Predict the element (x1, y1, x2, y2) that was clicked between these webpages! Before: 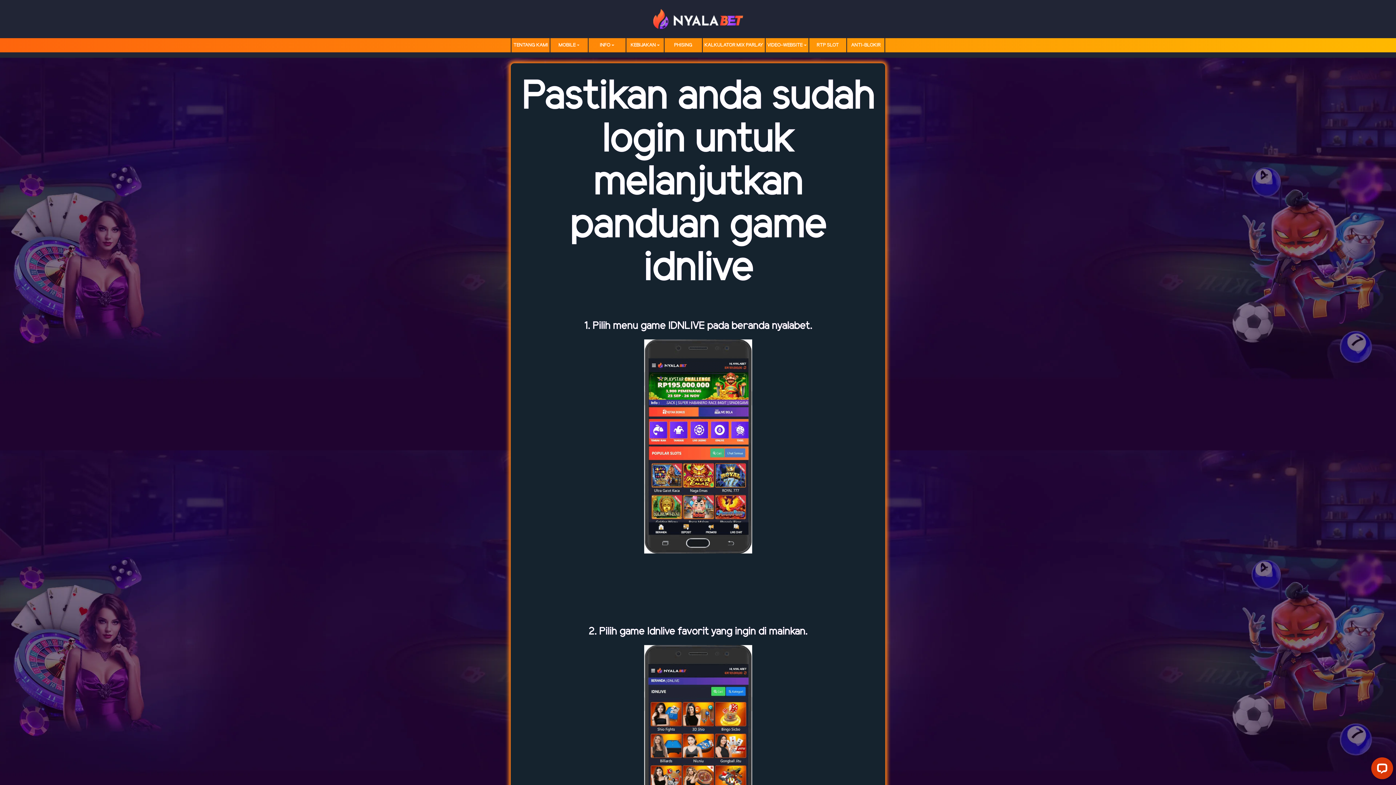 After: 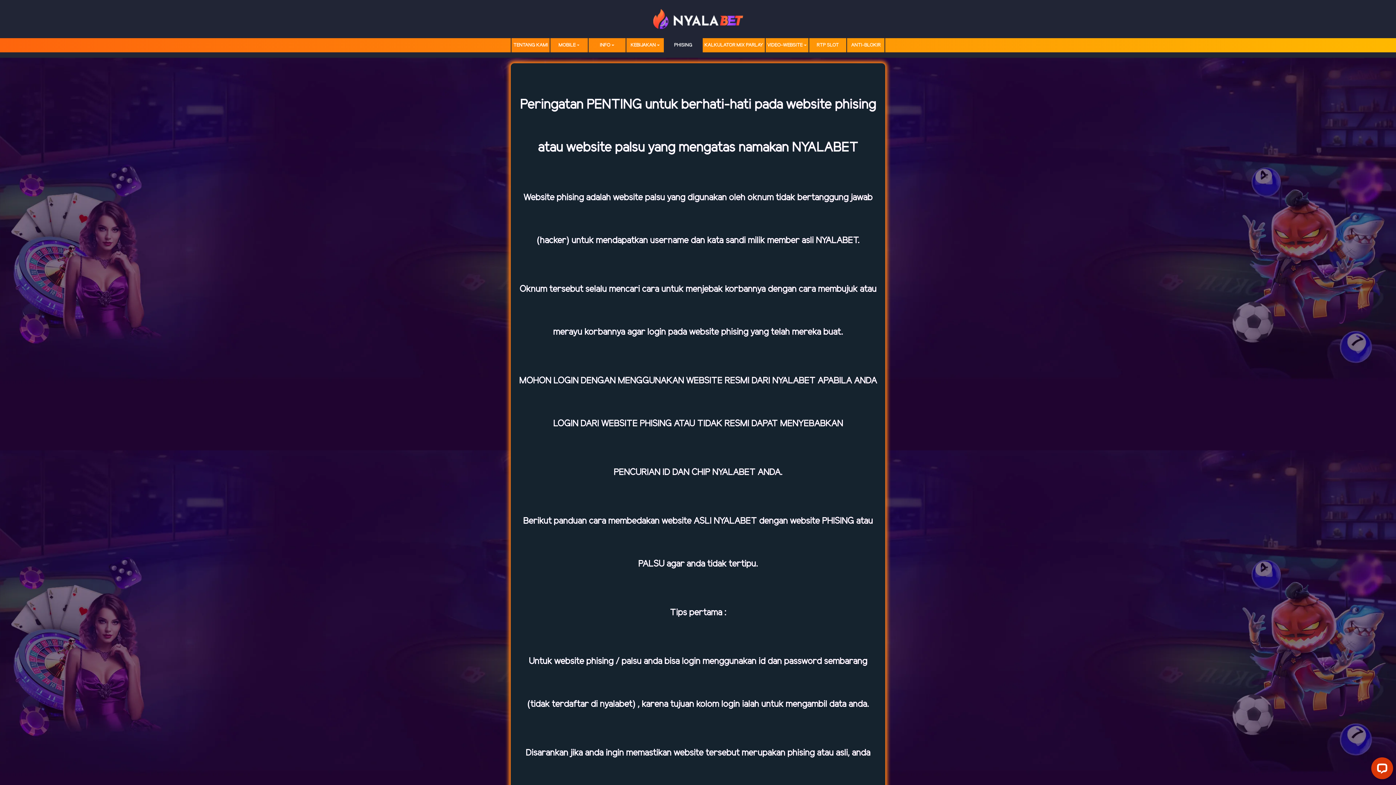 Action: label: PHISING bbox: (664, 40, 702, 50)